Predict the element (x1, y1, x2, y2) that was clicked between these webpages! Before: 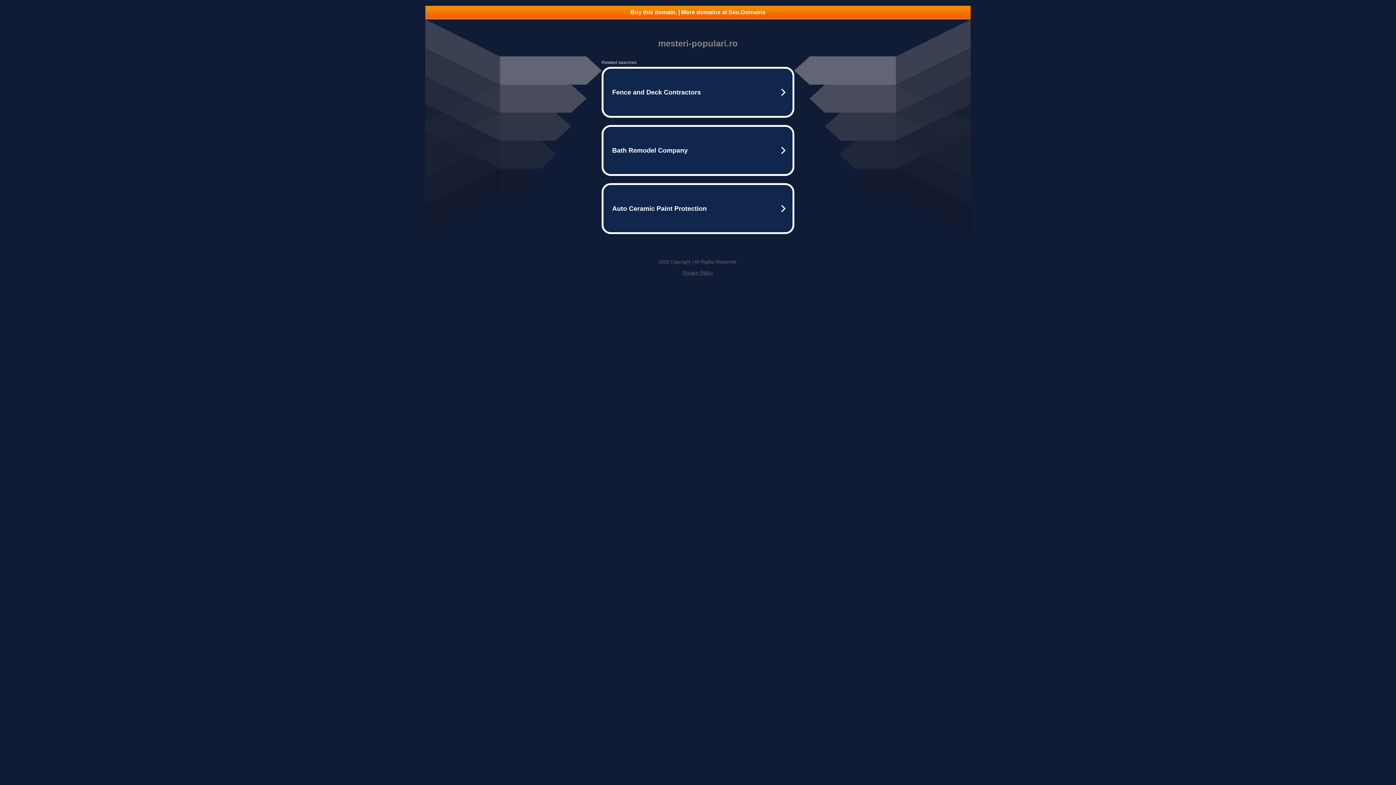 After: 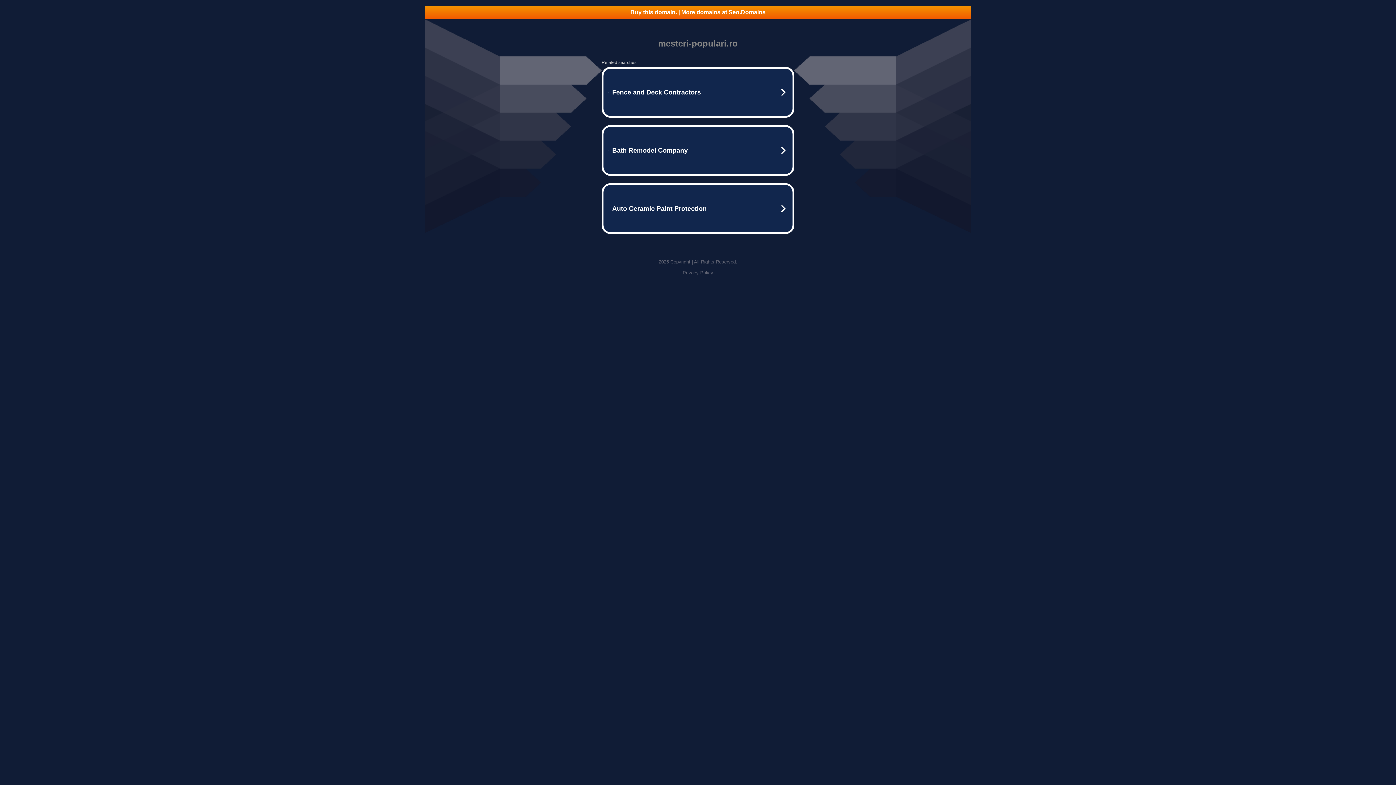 Action: bbox: (682, 270, 713, 275) label: Privacy Policy